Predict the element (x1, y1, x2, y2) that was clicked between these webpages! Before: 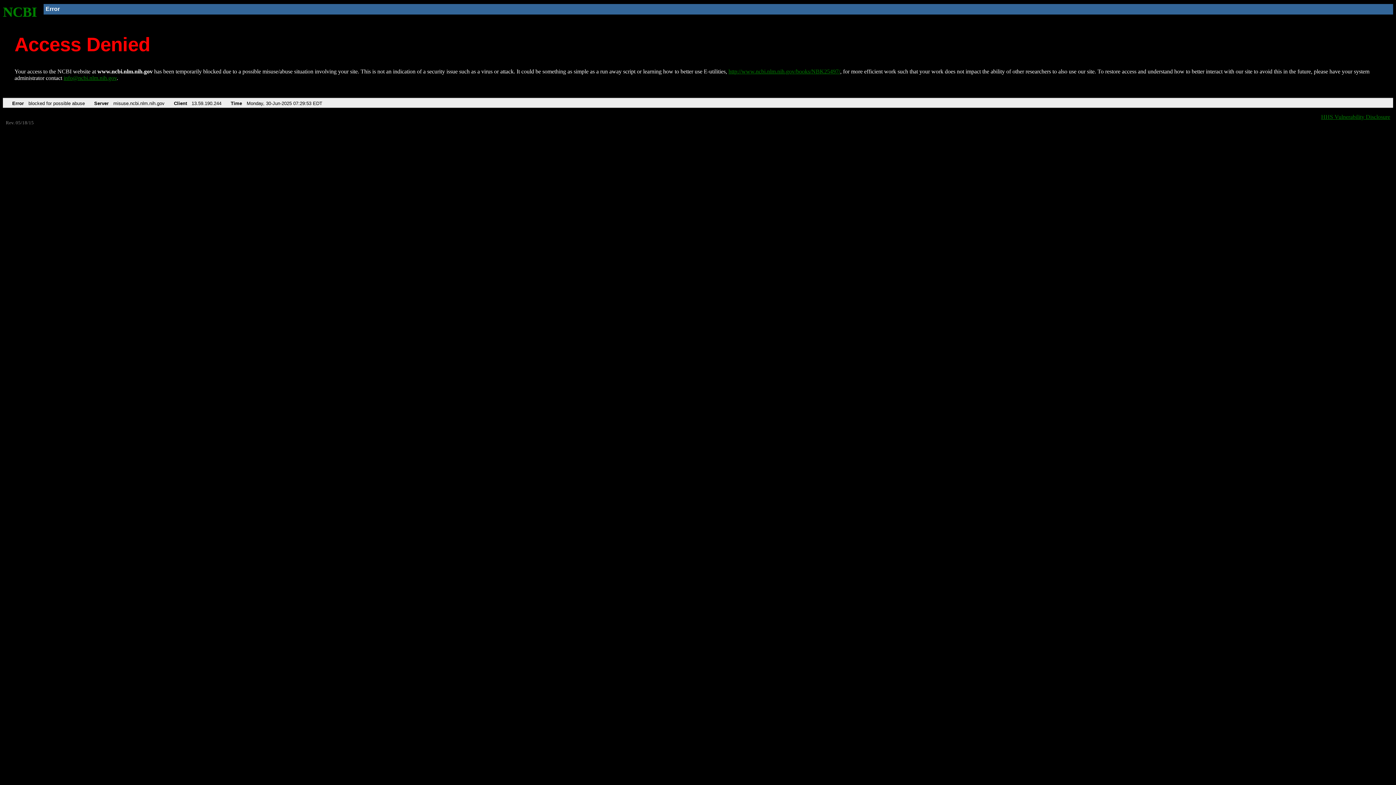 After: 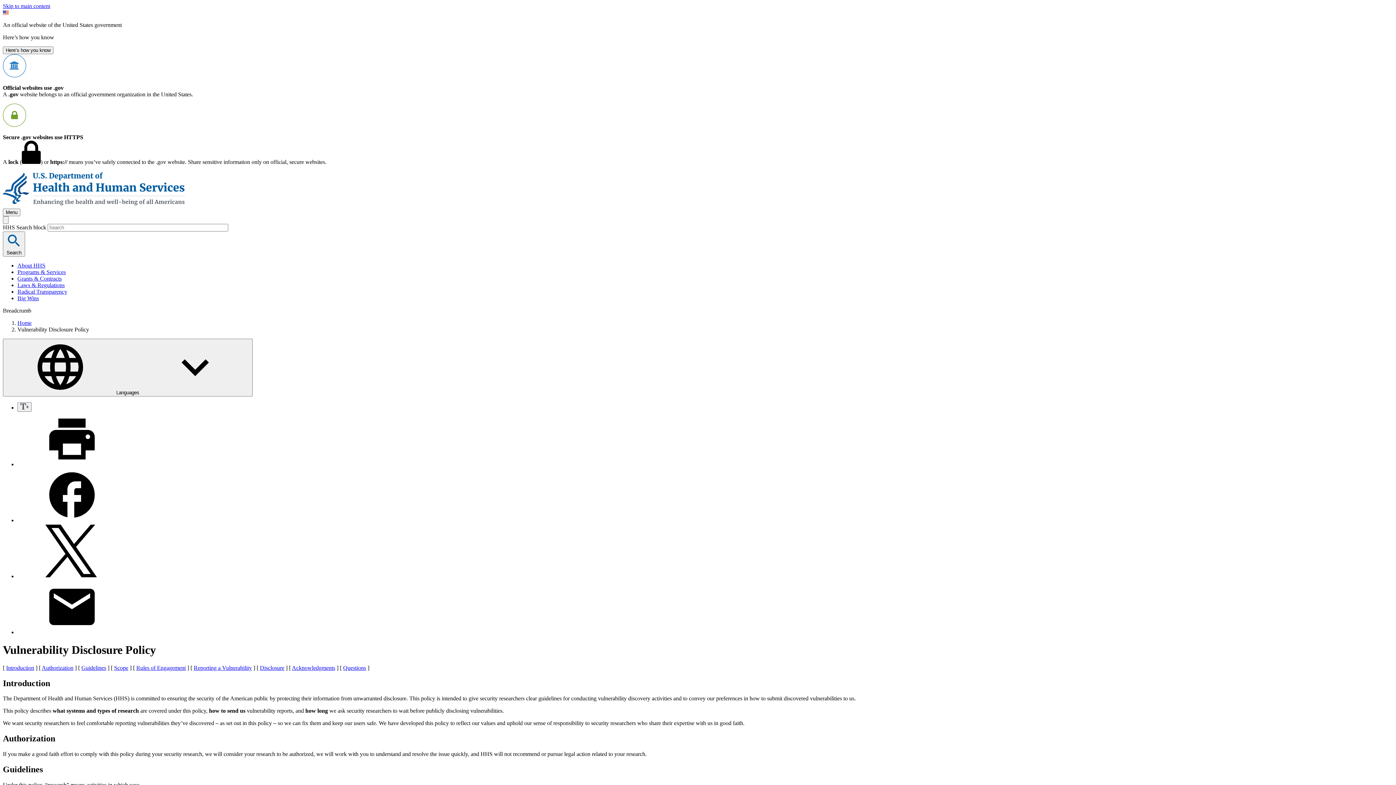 Action: bbox: (1321, 113, 1390, 119) label: HHS Vulnerability Disclosure